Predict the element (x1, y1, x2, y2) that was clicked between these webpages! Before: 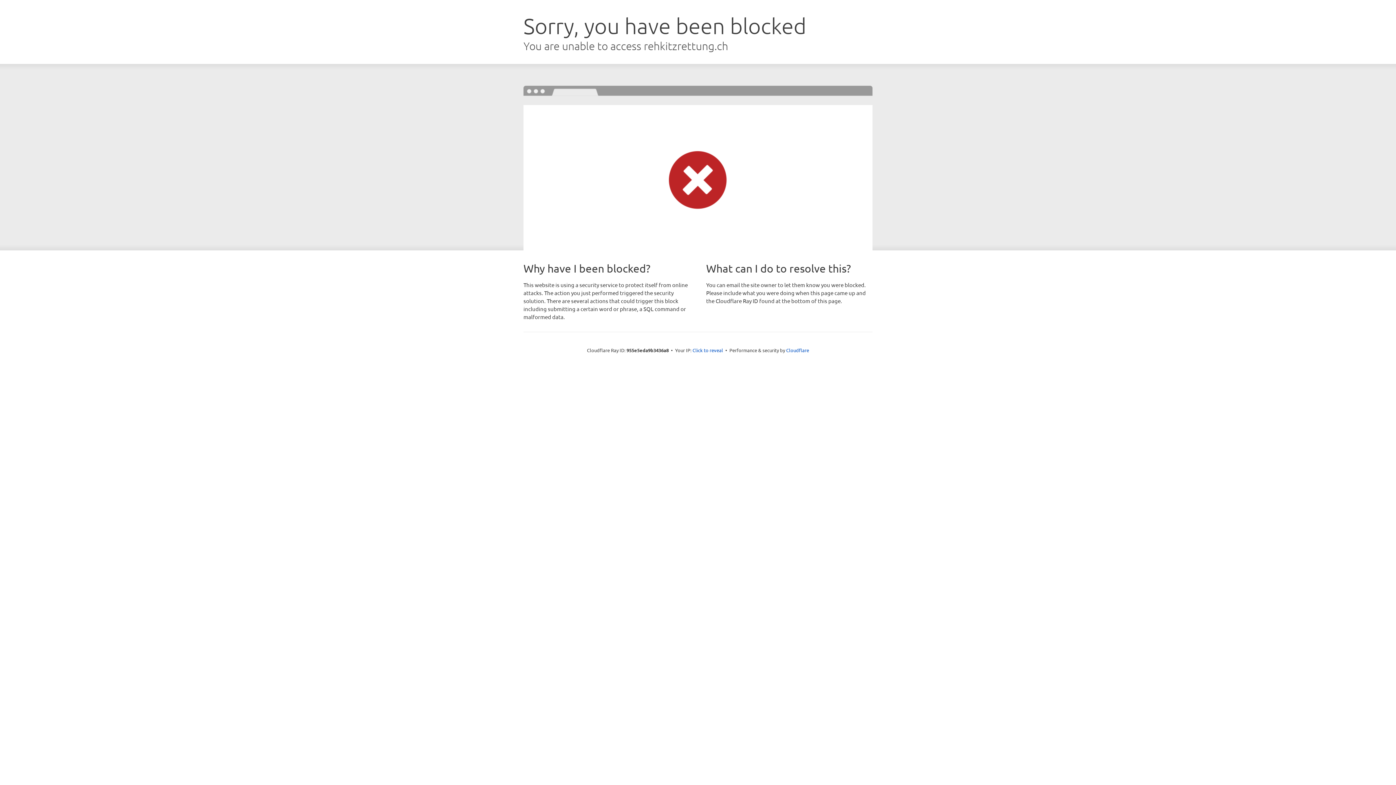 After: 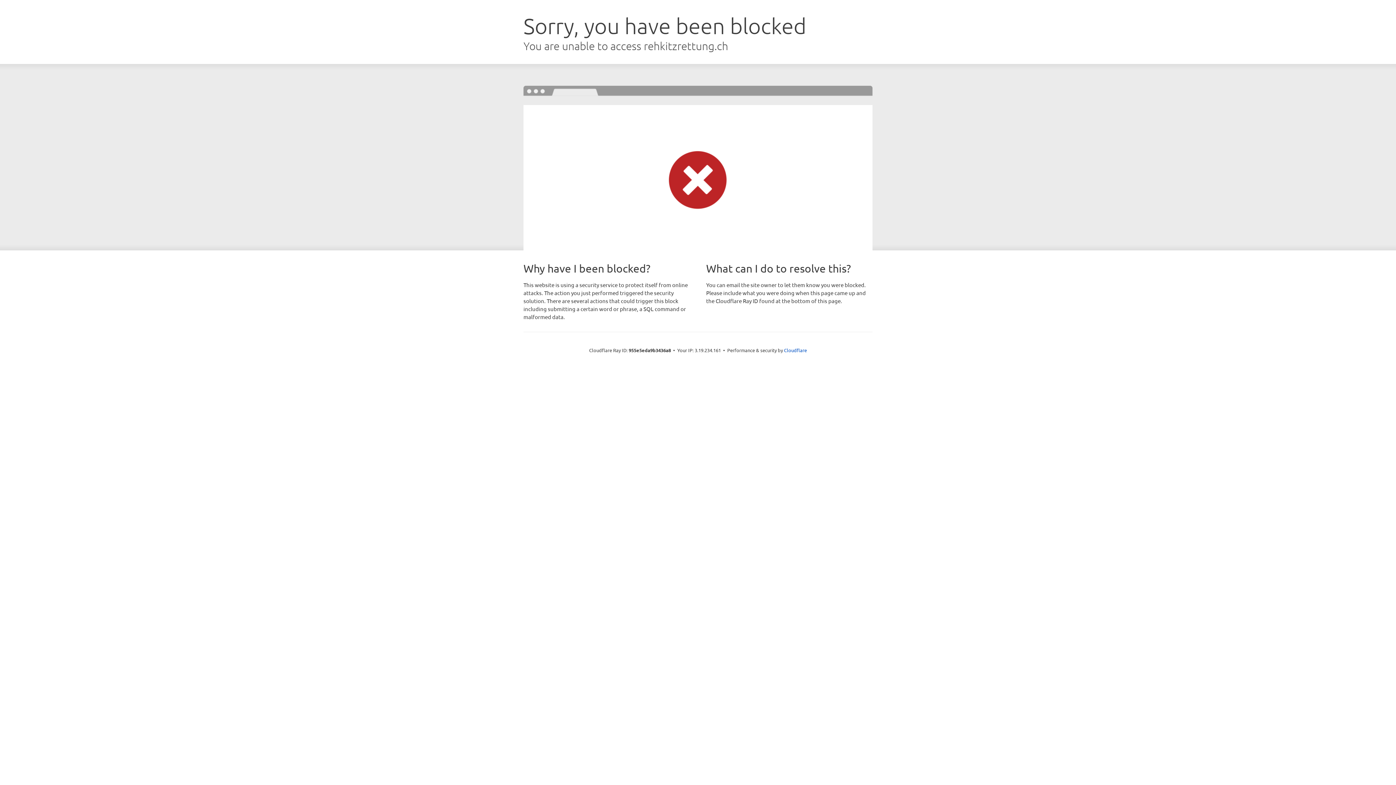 Action: bbox: (692, 346, 723, 353) label: Click to reveal